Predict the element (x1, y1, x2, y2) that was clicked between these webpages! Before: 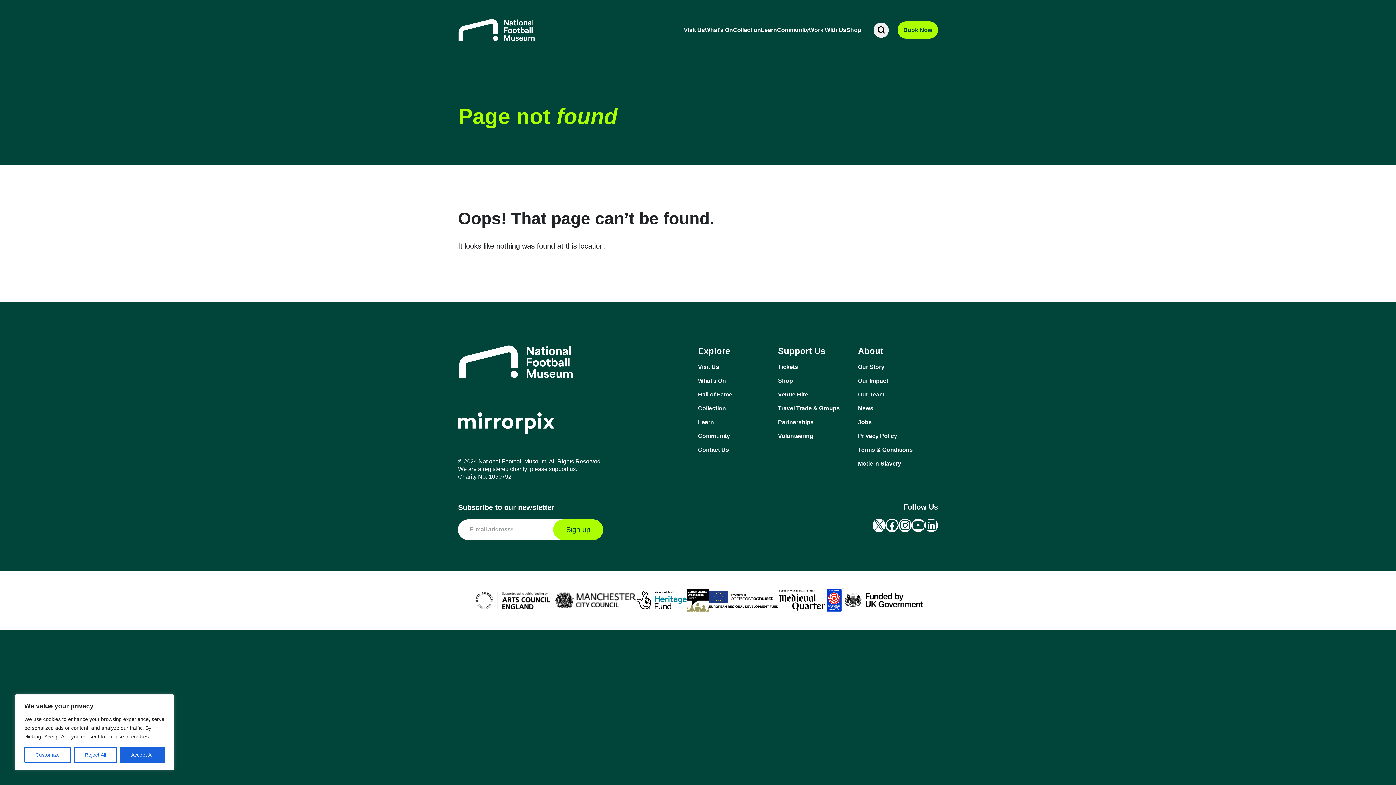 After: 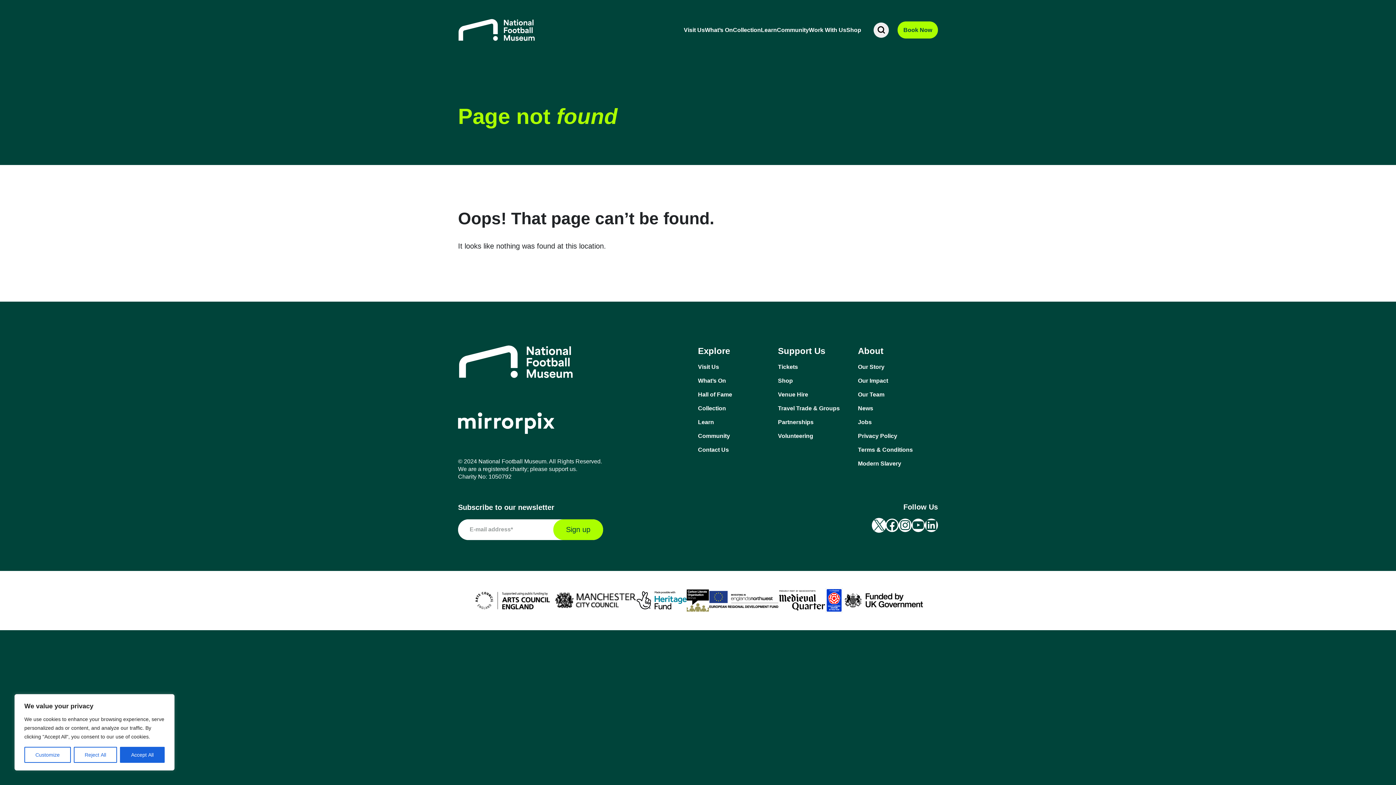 Action: bbox: (872, 518, 885, 532) label: X